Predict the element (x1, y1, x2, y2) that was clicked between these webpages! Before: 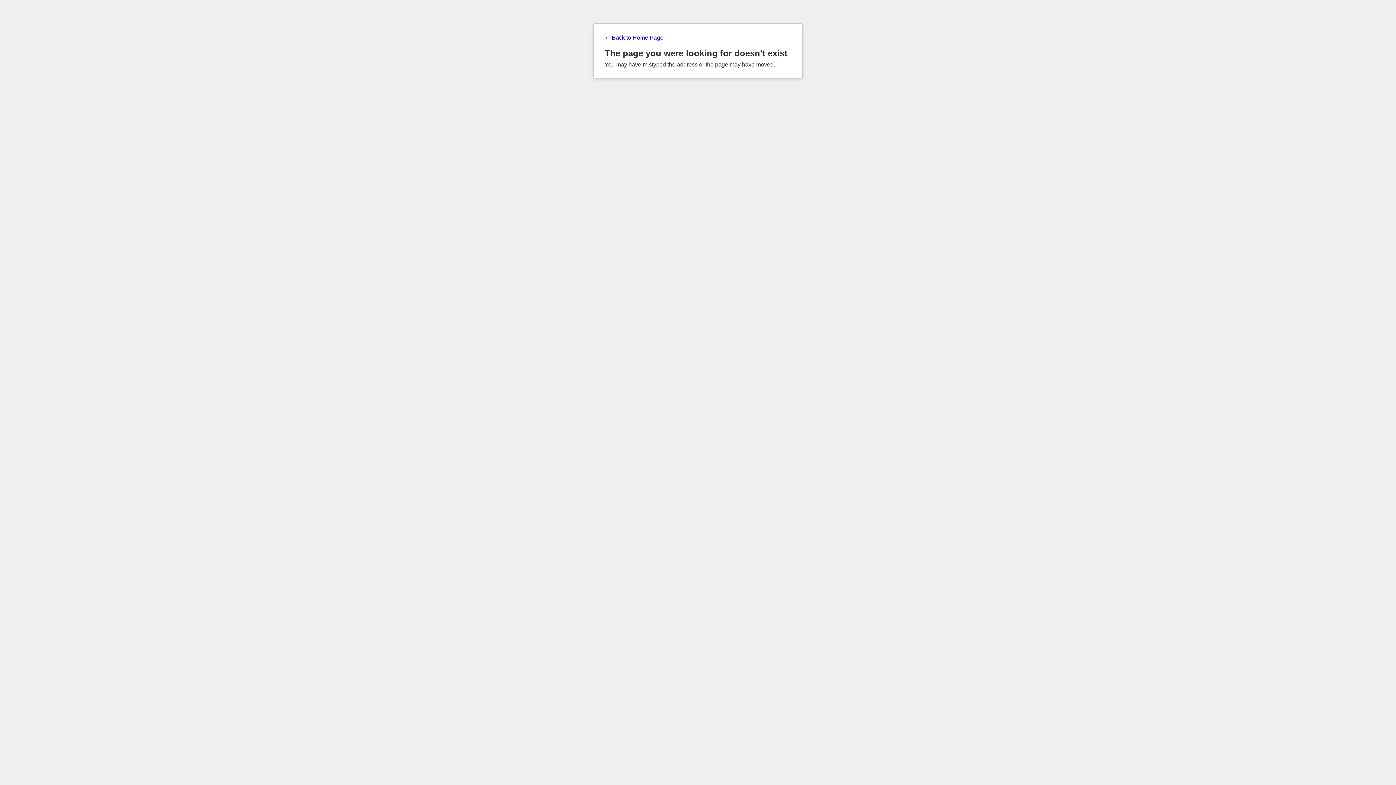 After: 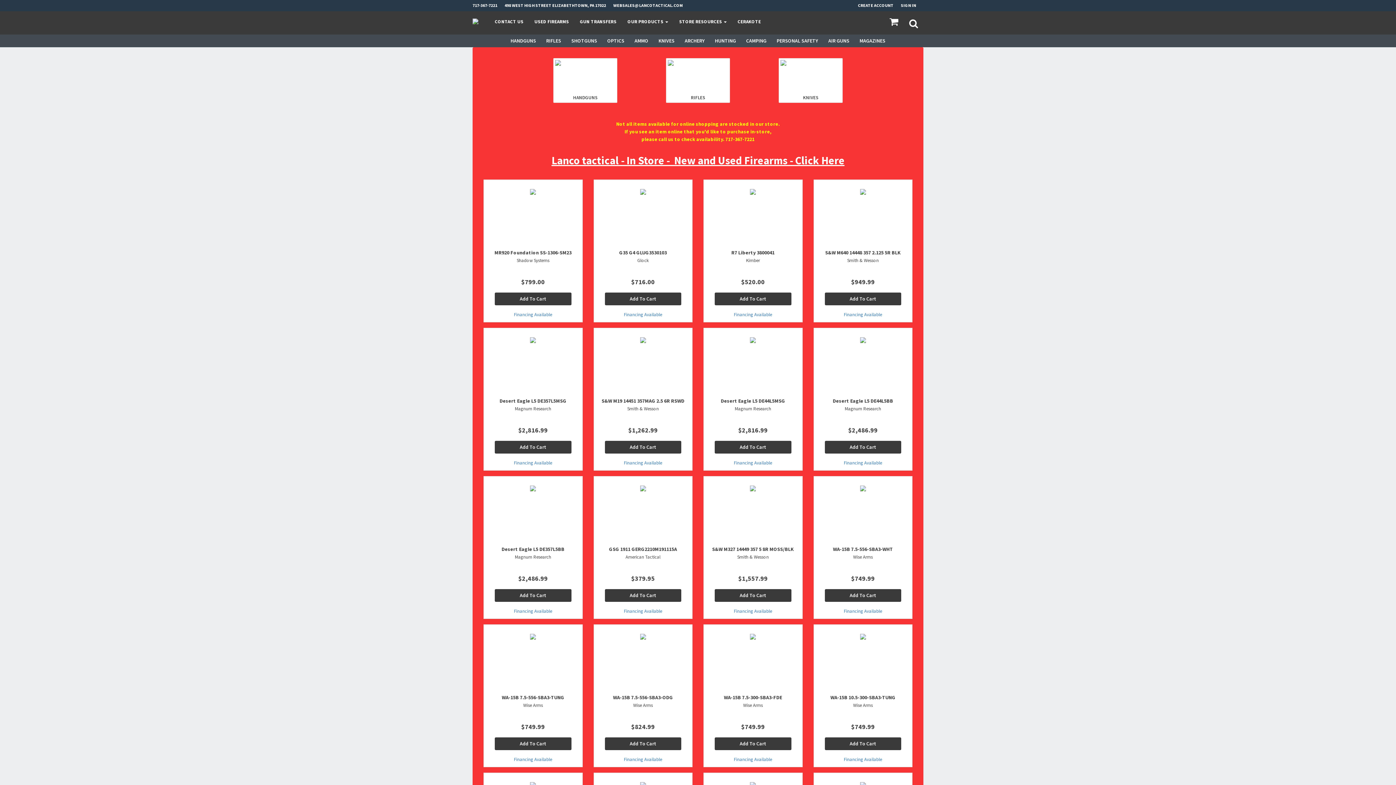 Action: bbox: (604, 34, 791, 41) label: ← Back to Home Page